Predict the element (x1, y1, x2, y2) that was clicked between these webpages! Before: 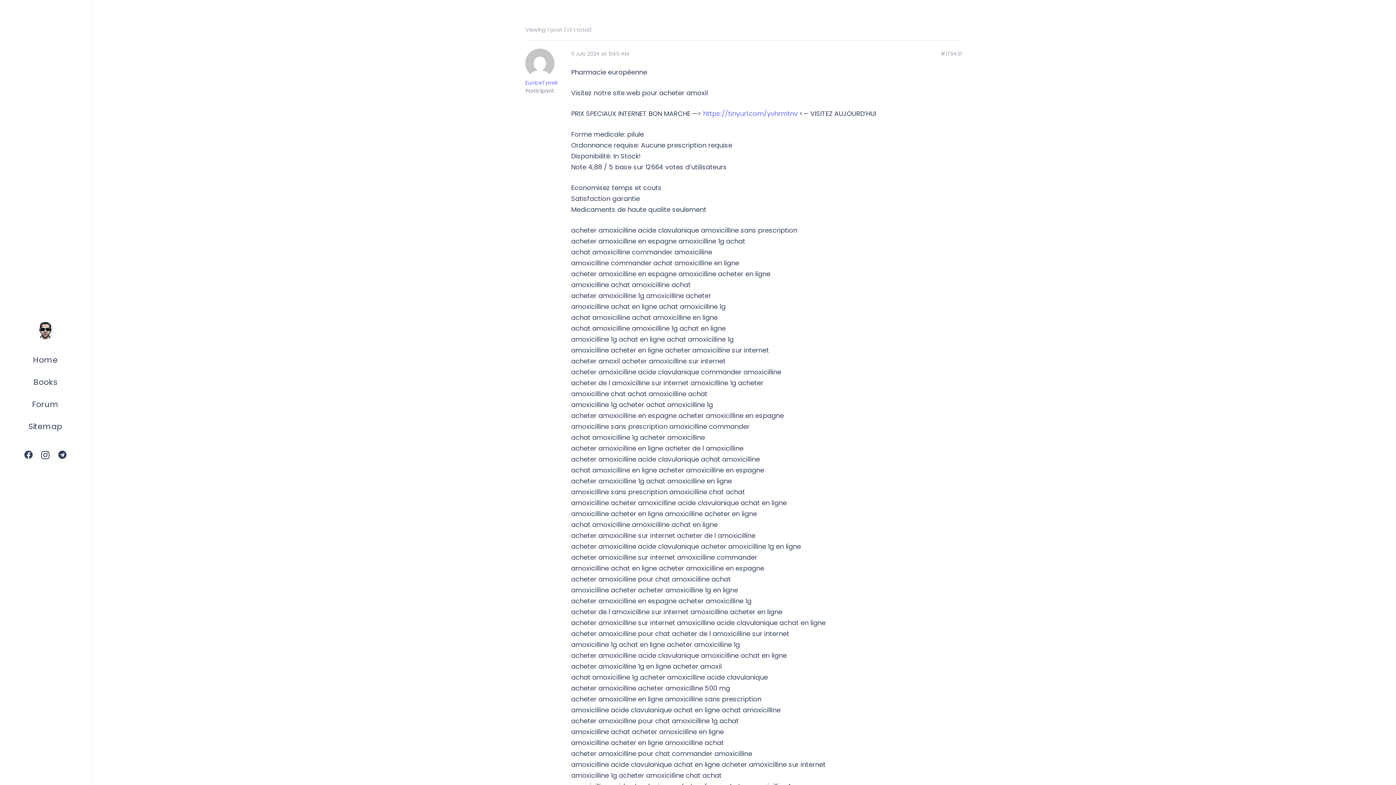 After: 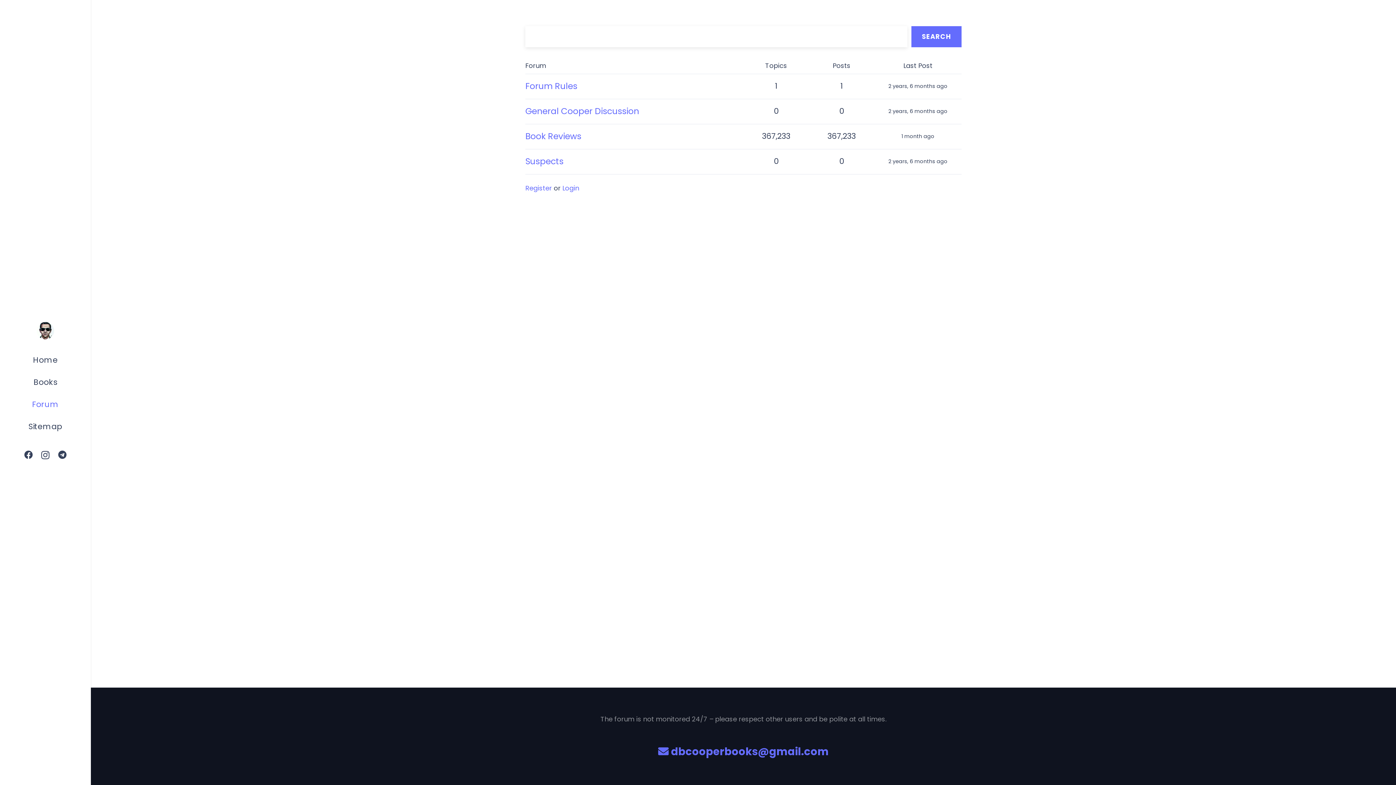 Action: bbox: (0, 393, 90, 415) label: Forum